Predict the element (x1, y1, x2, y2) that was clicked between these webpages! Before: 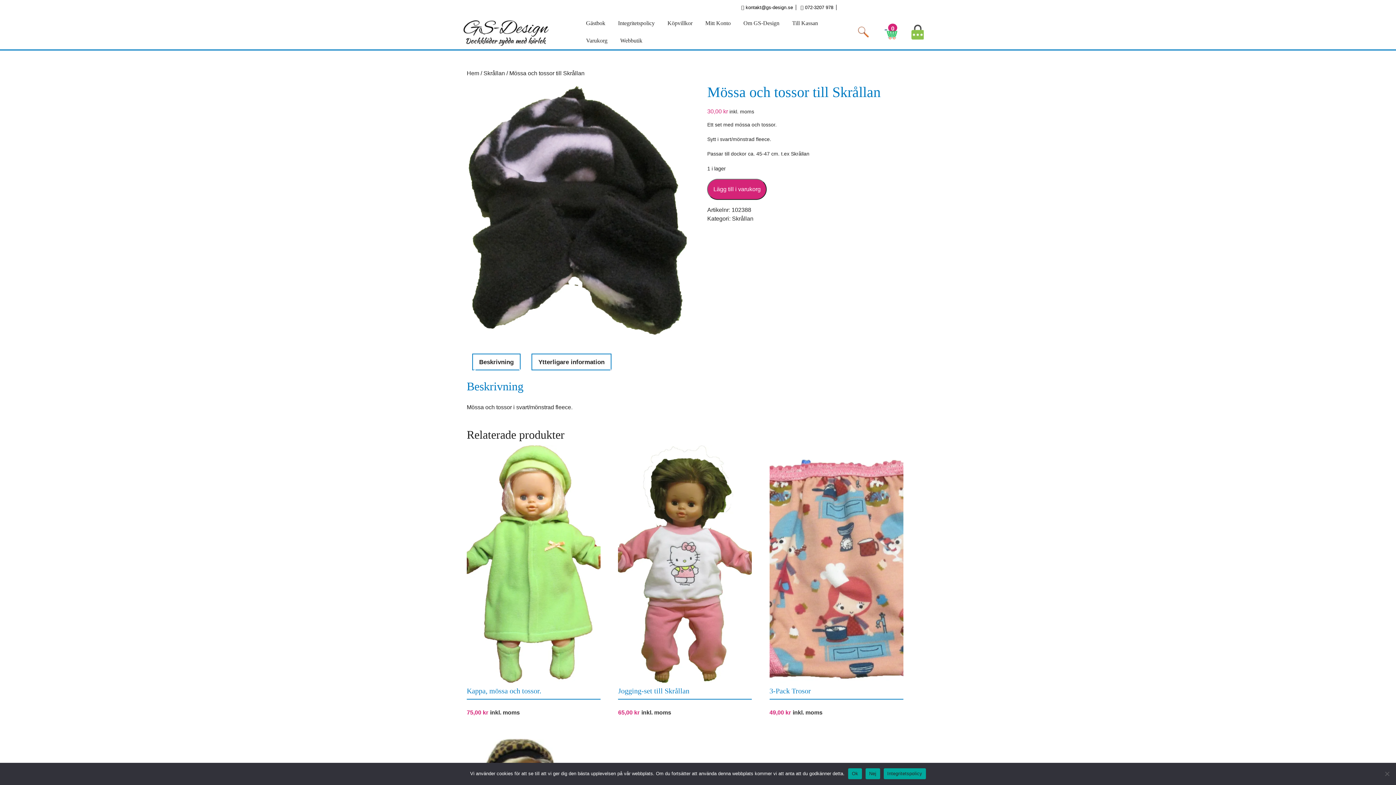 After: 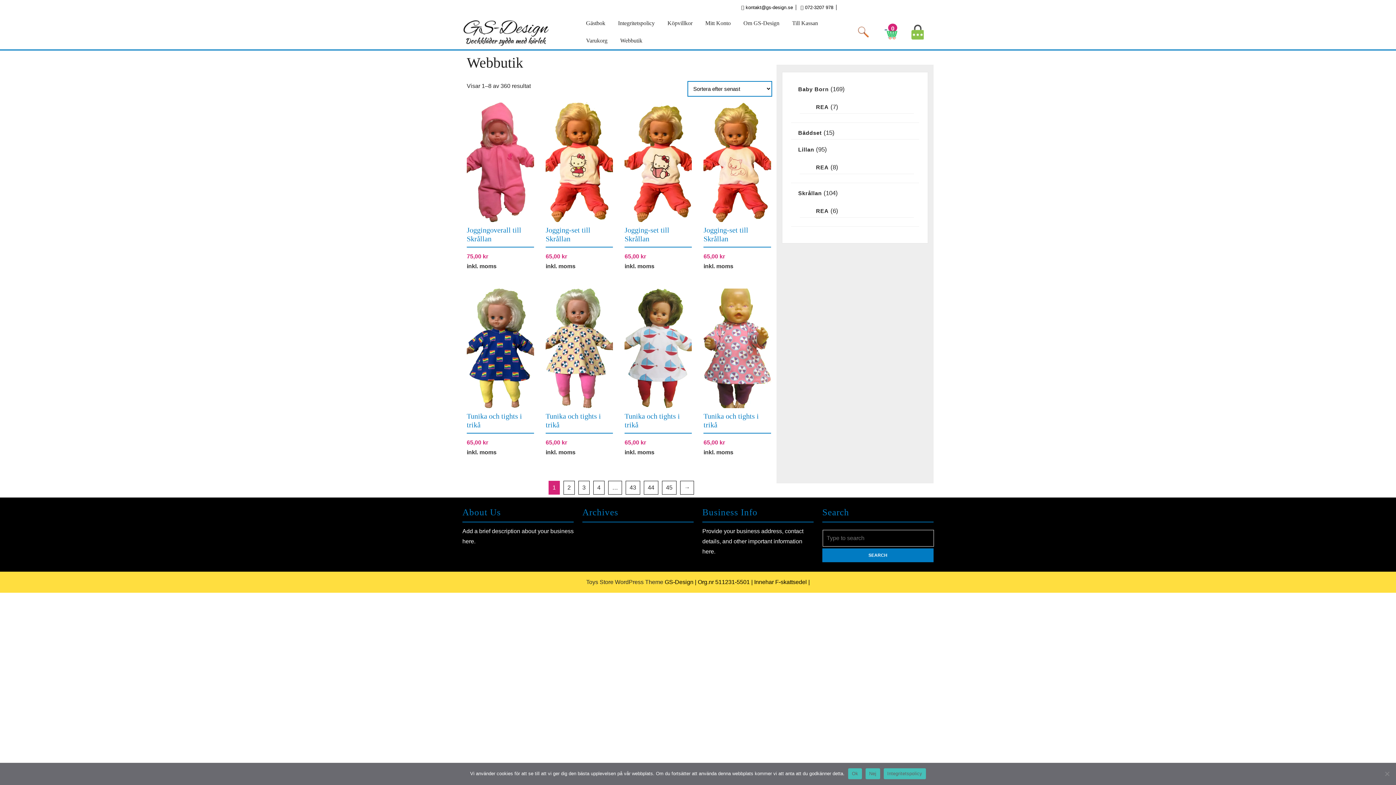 Action: label: Webbutik bbox: (616, 32, 651, 49)